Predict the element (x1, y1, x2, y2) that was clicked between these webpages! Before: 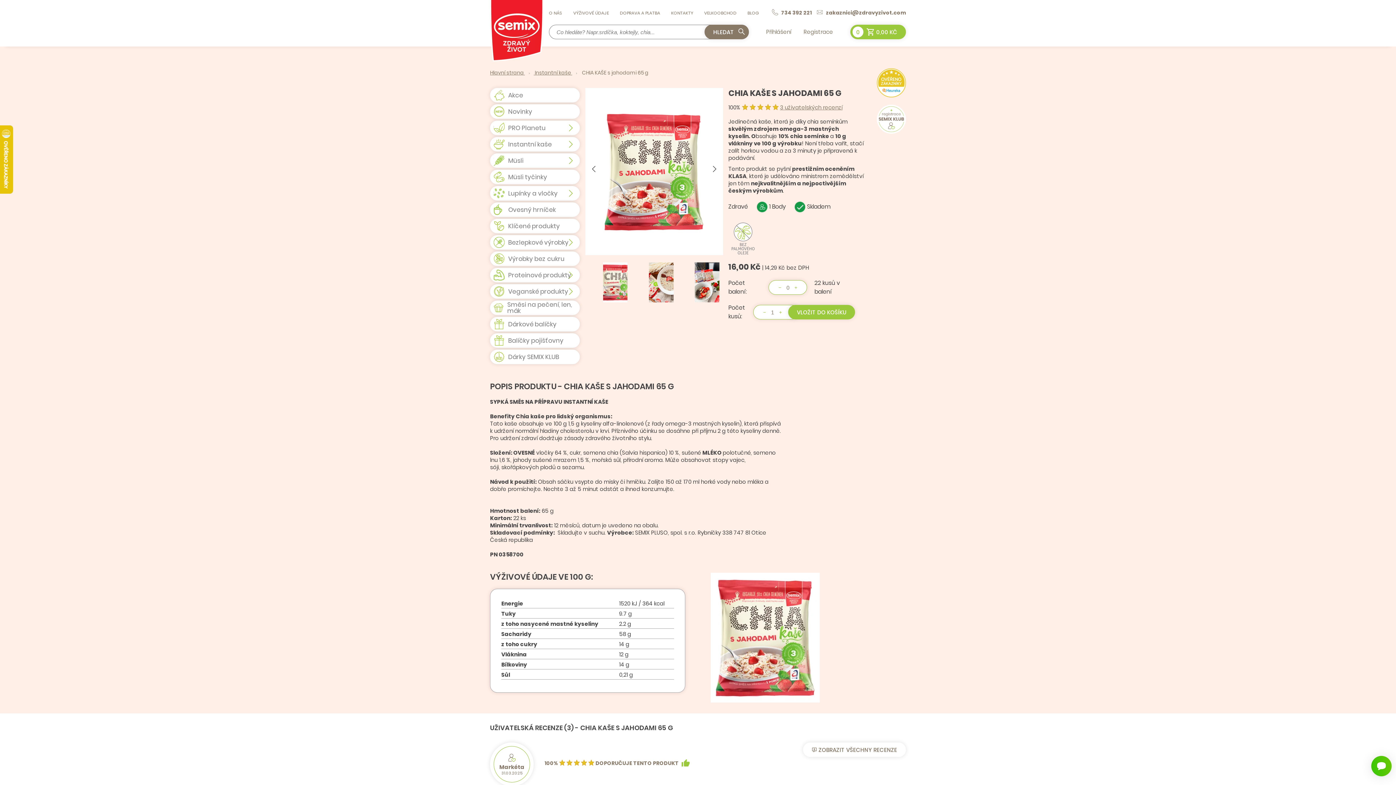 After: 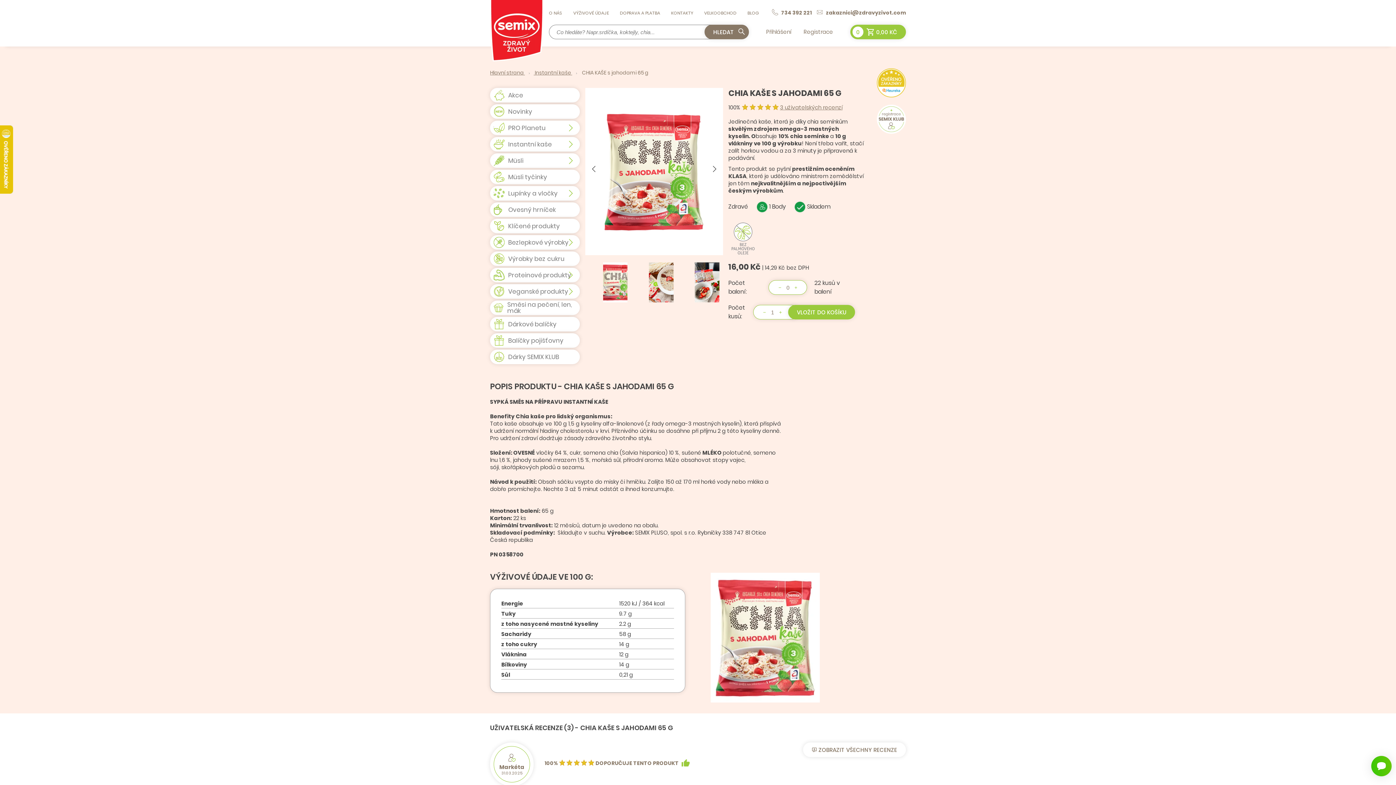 Action: bbox: (877, 78, 906, 86)